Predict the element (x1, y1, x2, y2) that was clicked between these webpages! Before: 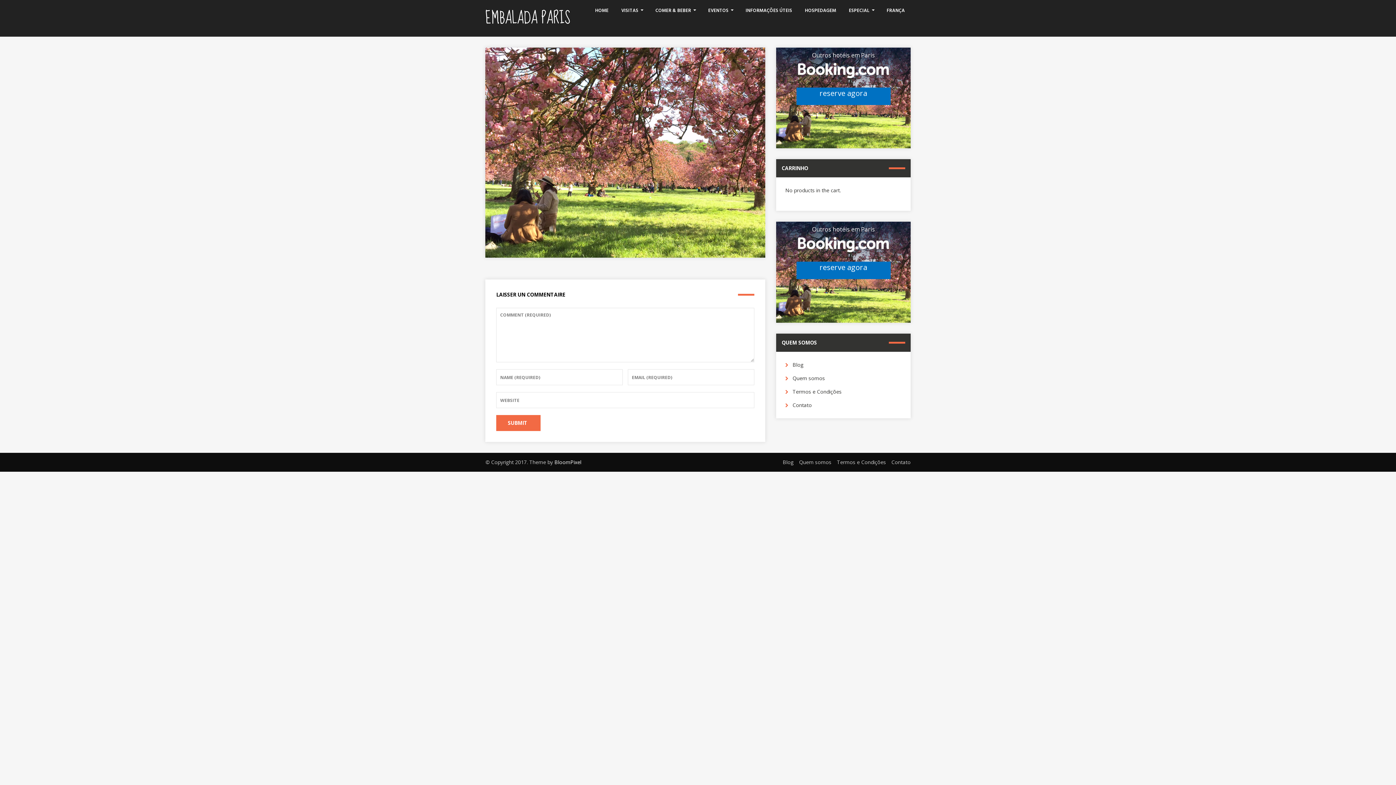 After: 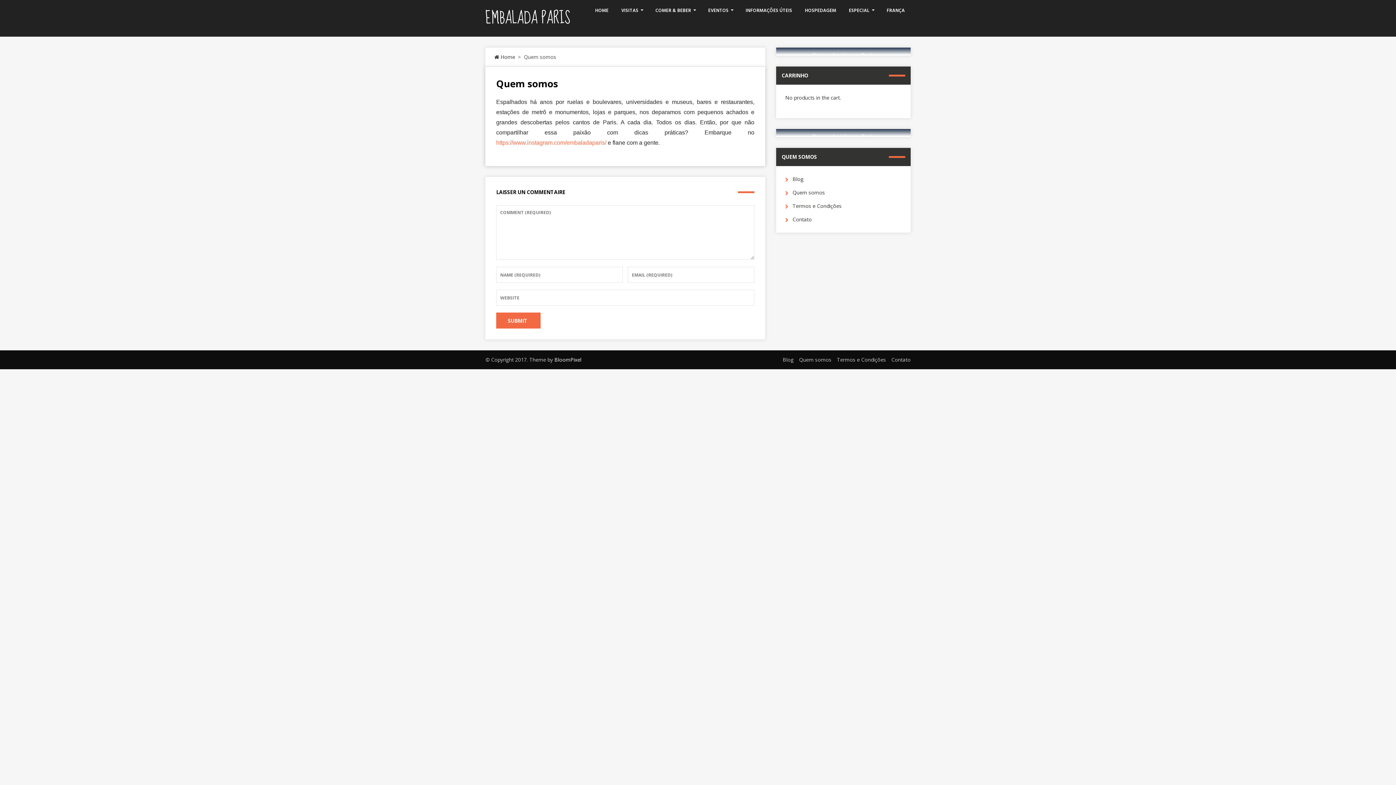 Action: label: Quem somos bbox: (799, 458, 831, 465)